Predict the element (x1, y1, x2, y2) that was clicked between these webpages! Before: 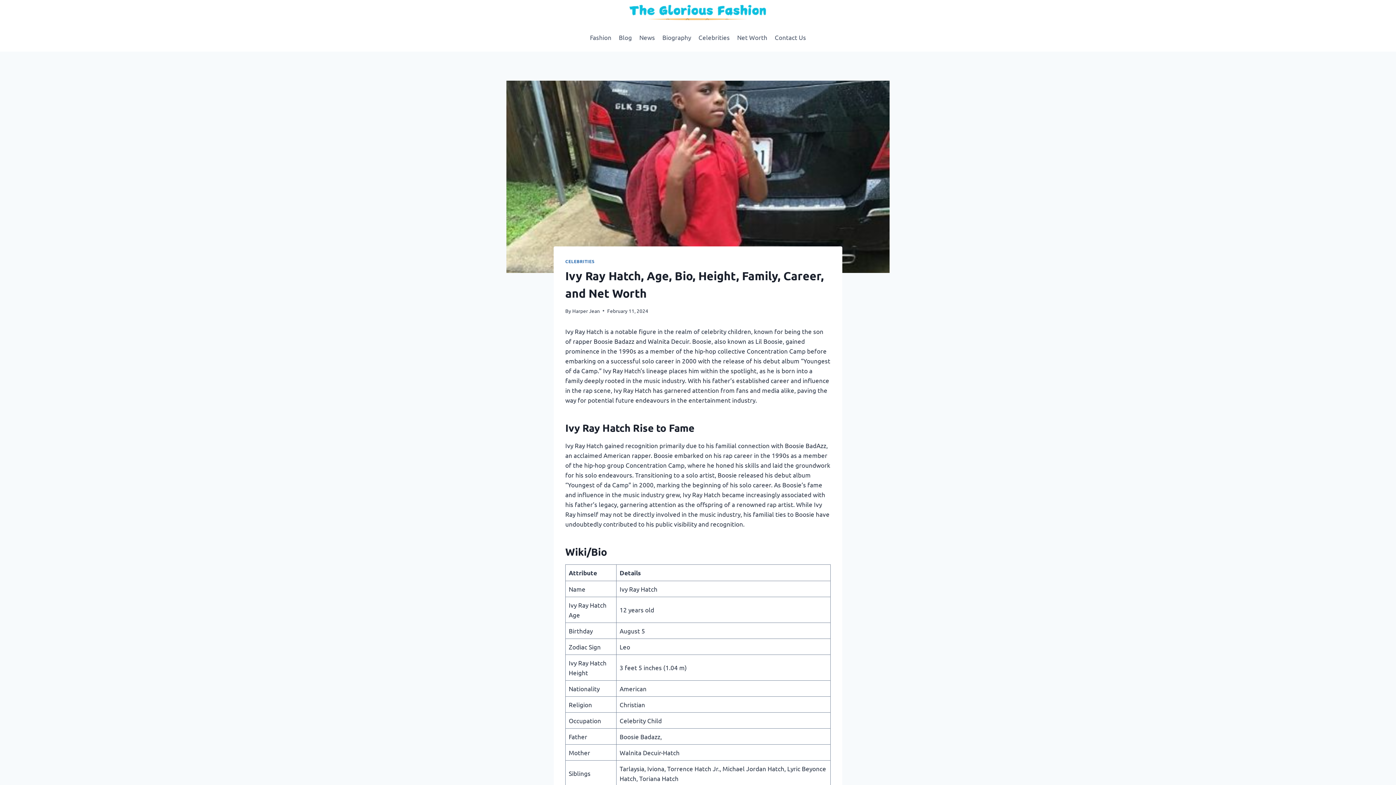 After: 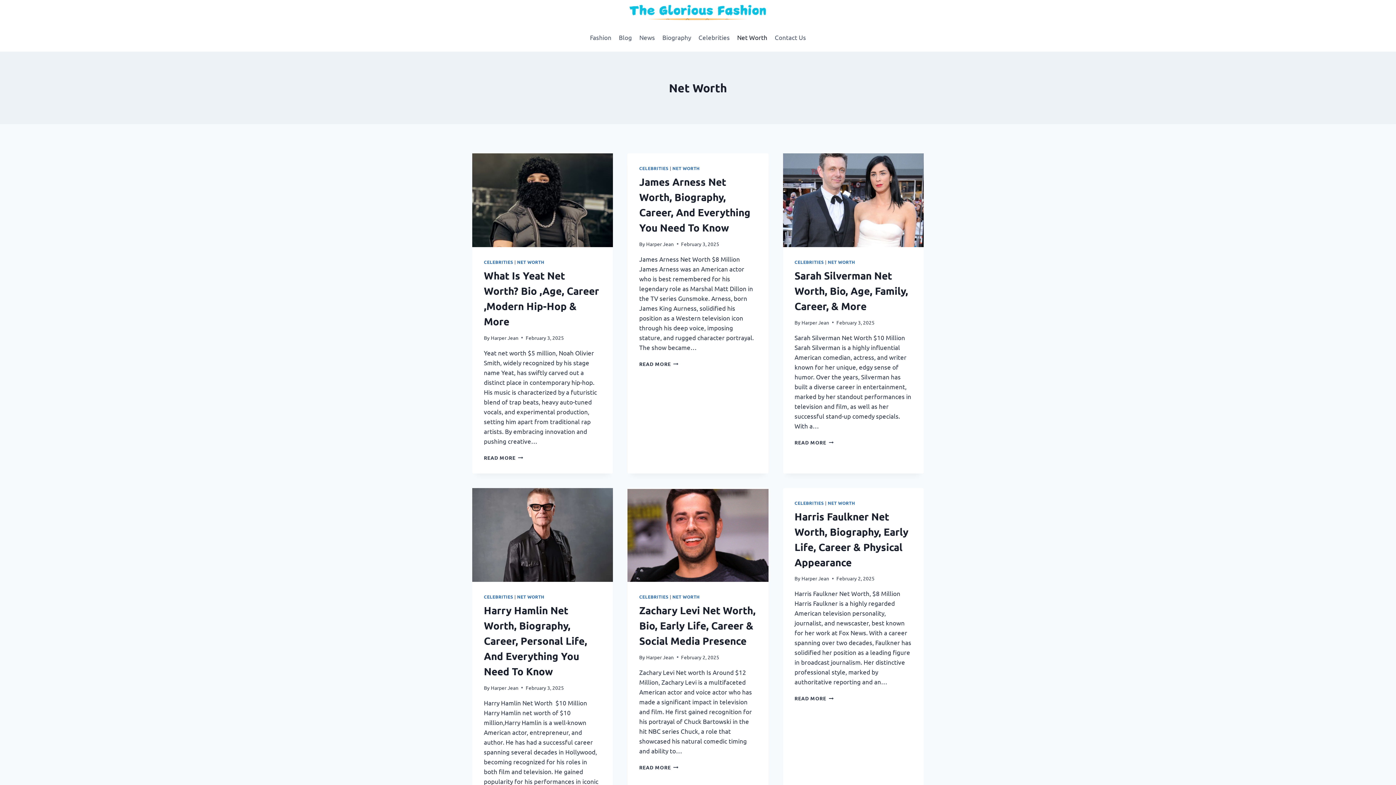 Action: bbox: (733, 28, 771, 45) label: Net Worth